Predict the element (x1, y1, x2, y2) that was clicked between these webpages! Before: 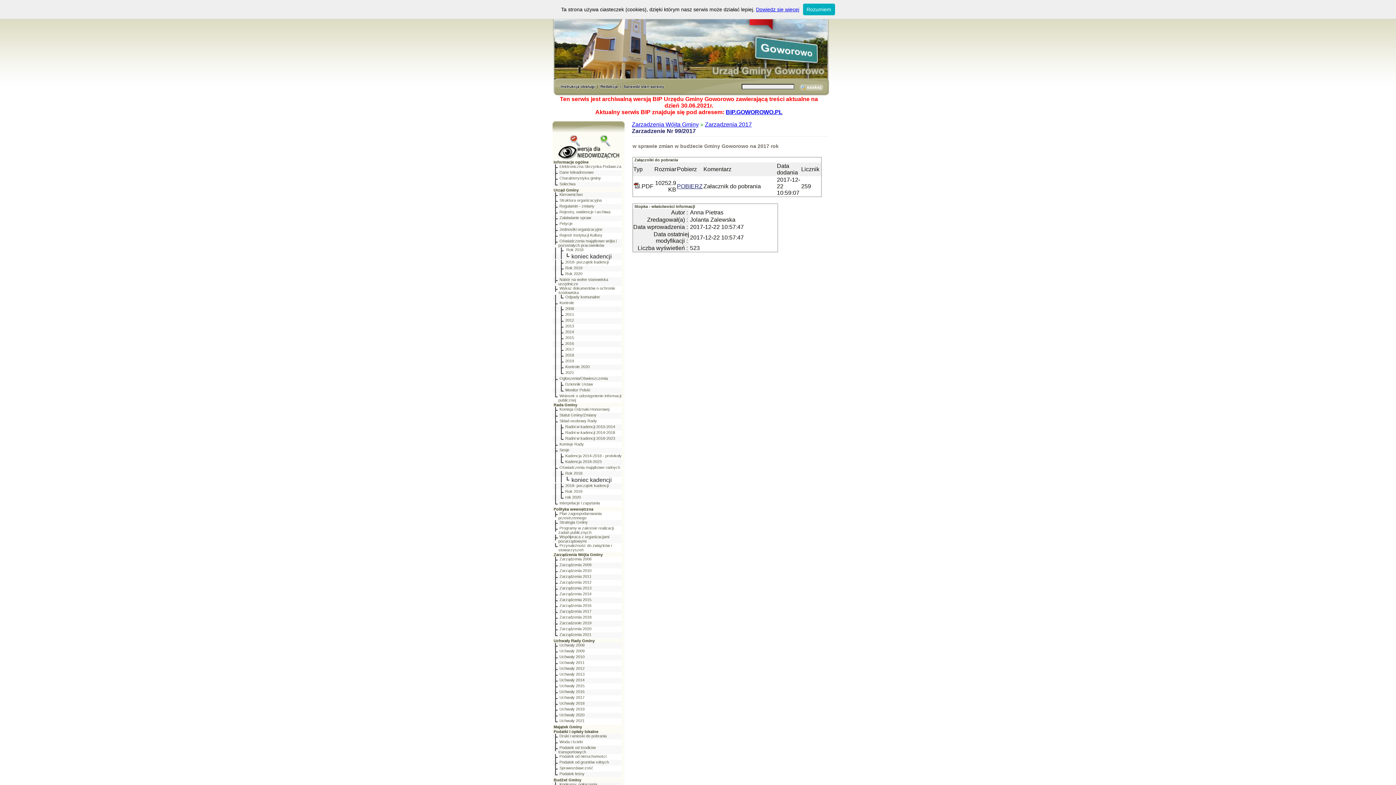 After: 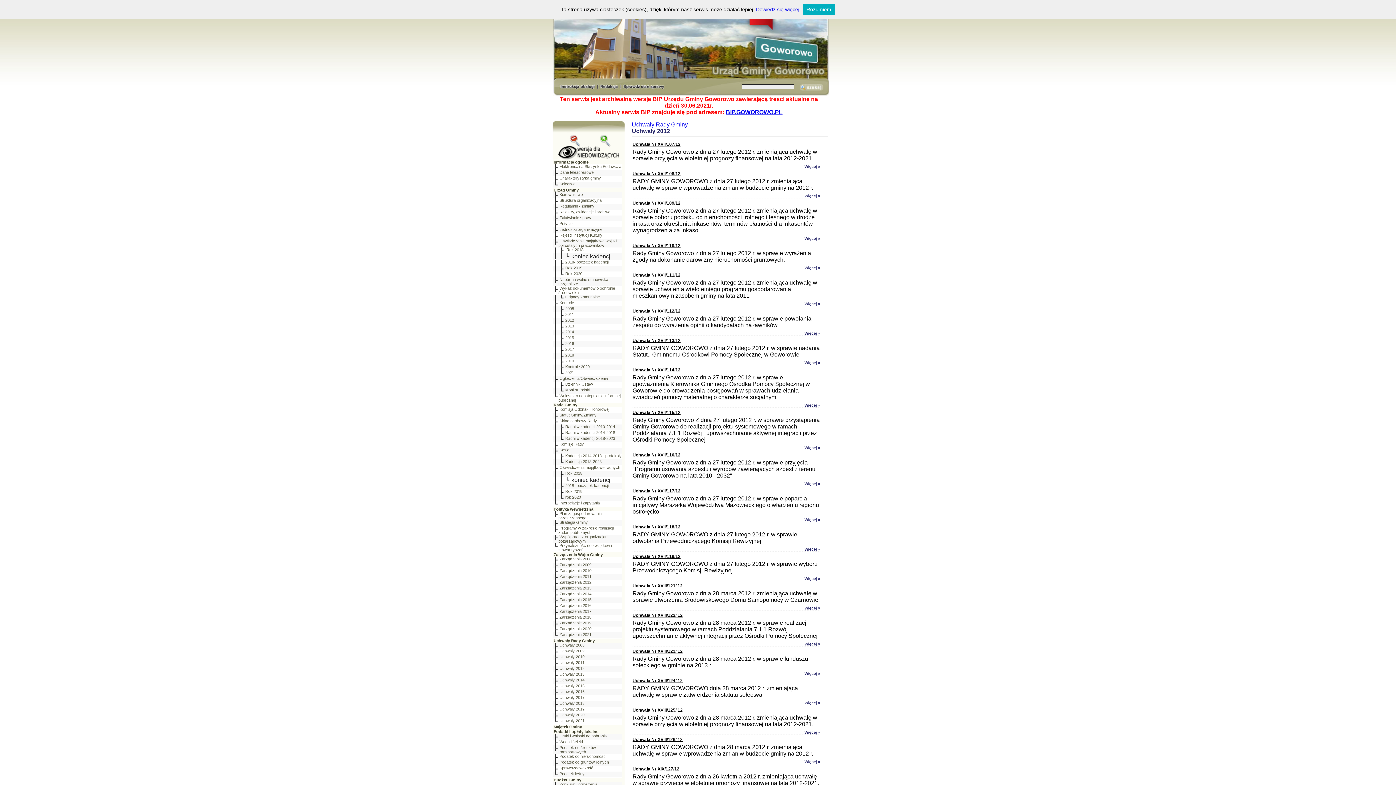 Action: label: Uchwały 2012 bbox: (559, 666, 584, 670)